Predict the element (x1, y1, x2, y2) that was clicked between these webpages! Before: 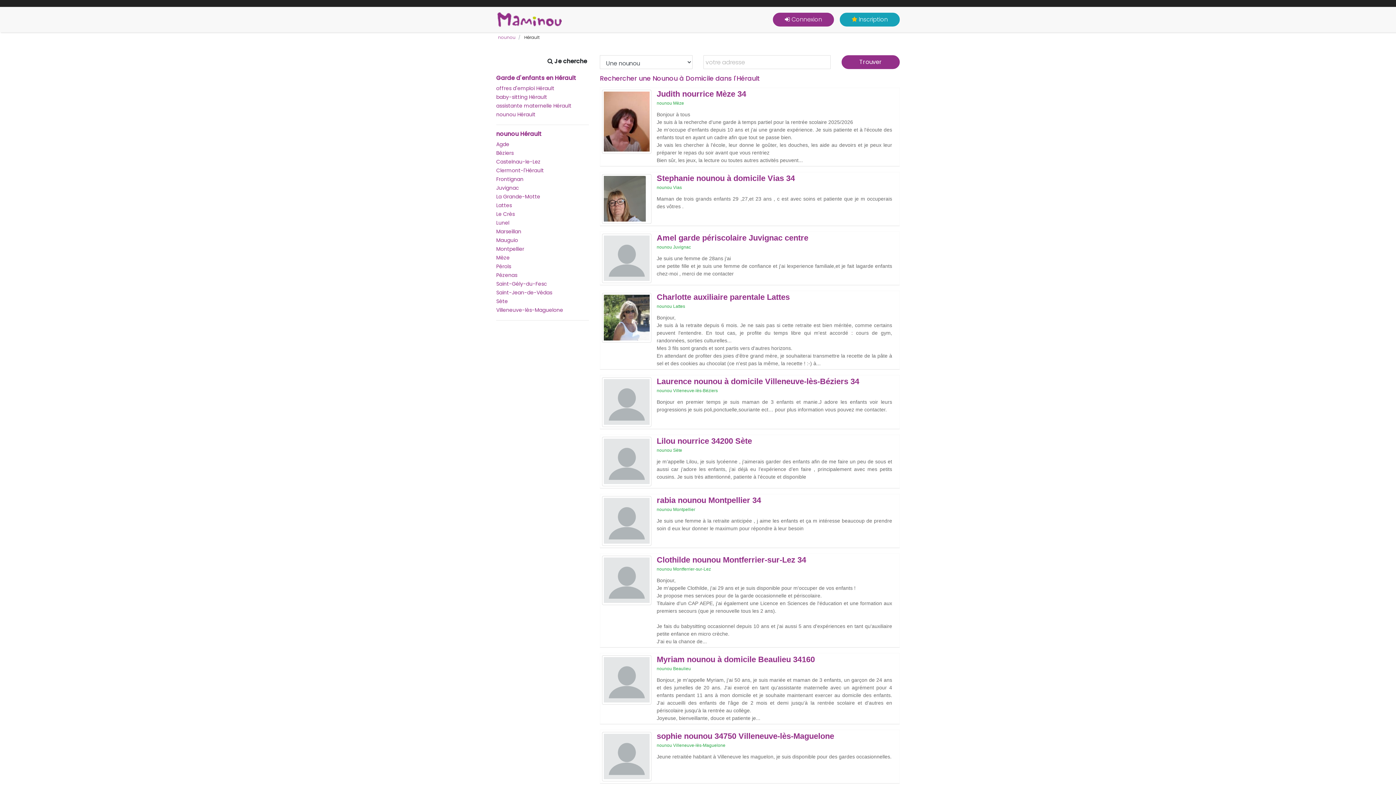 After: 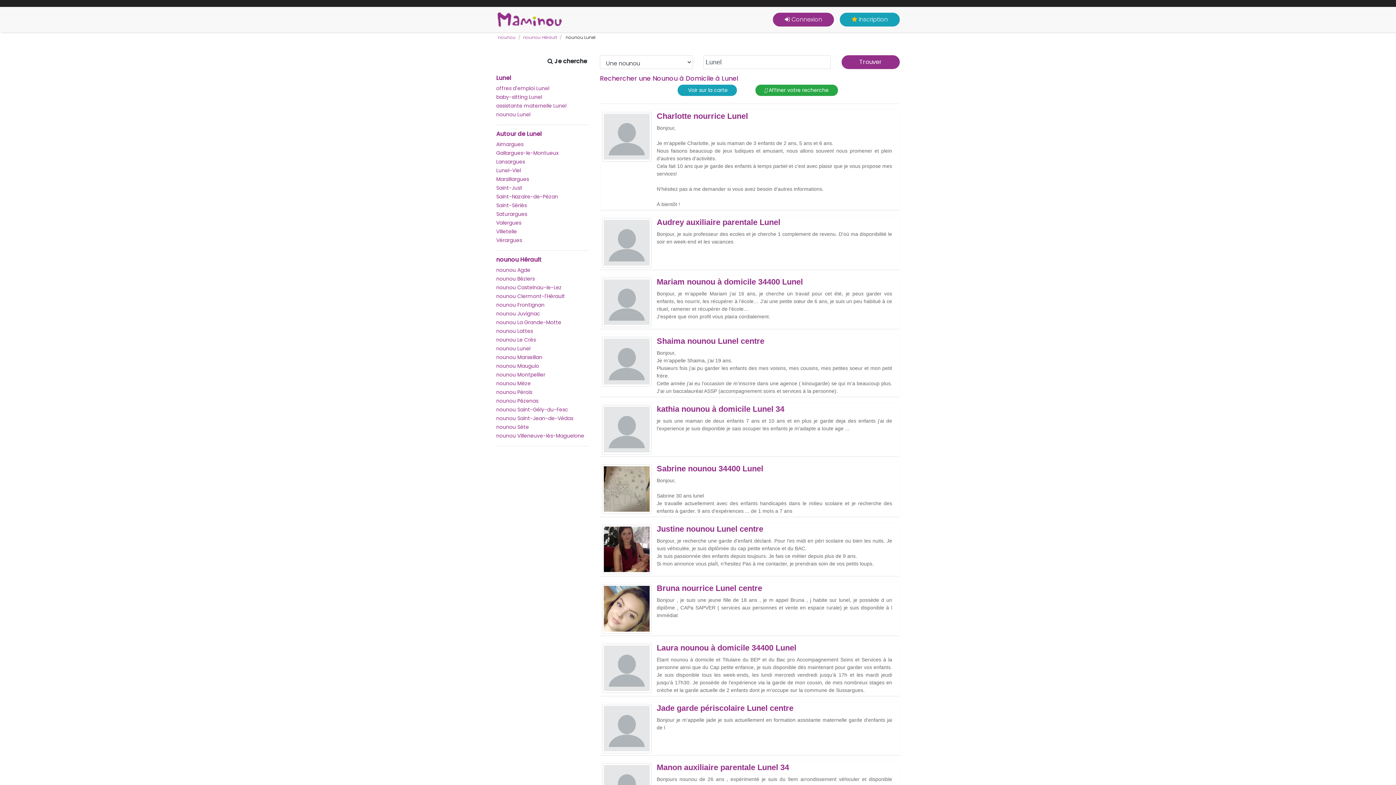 Action: label: Lunel bbox: (496, 219, 509, 226)